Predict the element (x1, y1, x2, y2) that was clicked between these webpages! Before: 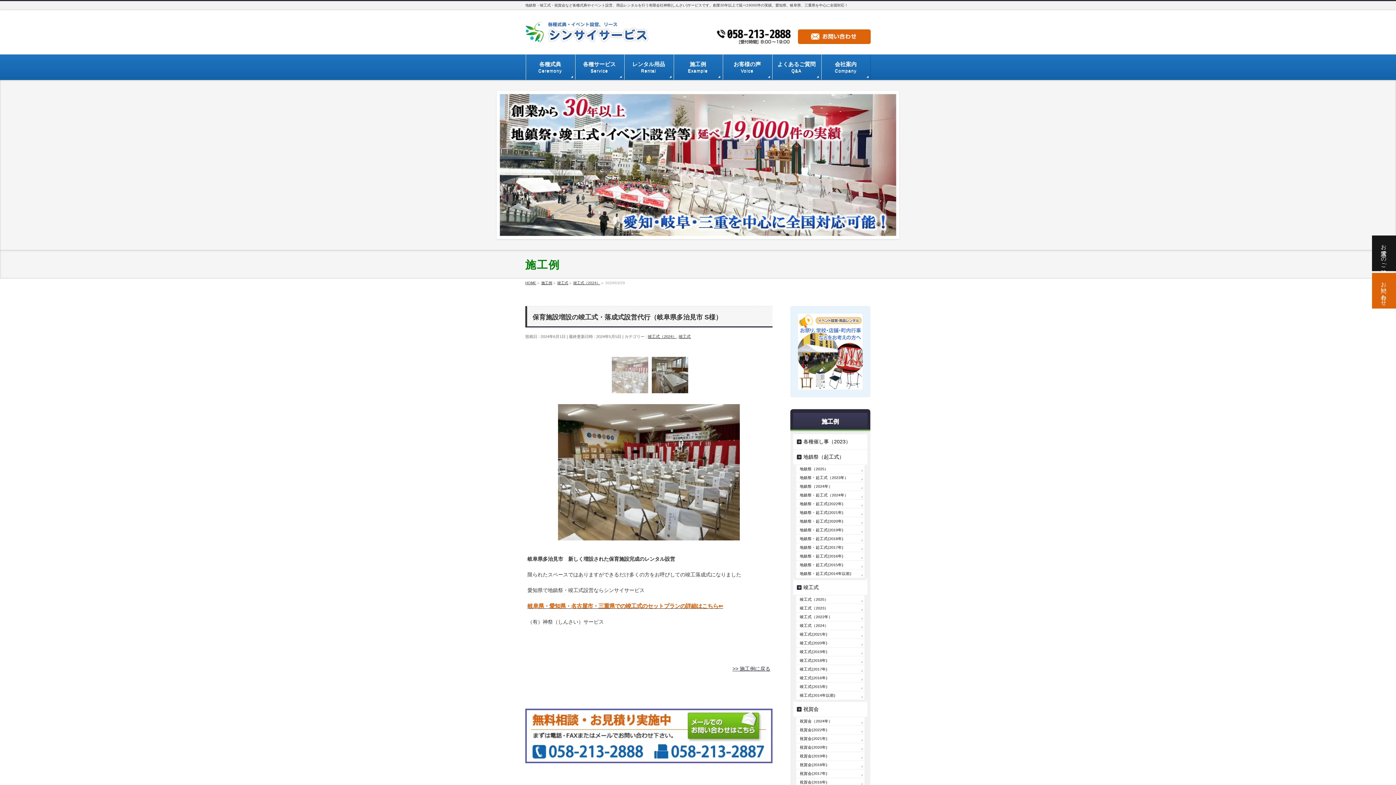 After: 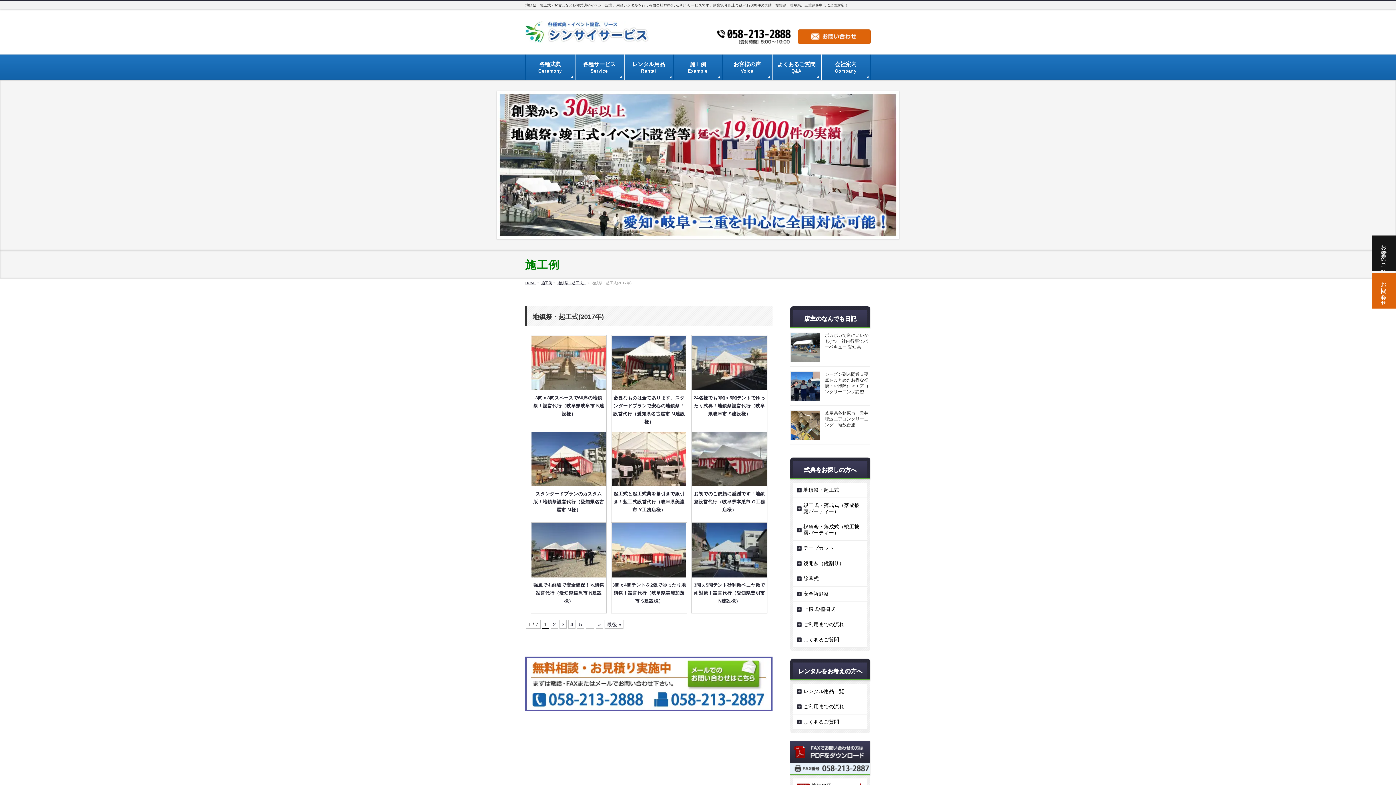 Action: bbox: (796, 543, 864, 552) label: 地鎮祭・起工式(2017年)